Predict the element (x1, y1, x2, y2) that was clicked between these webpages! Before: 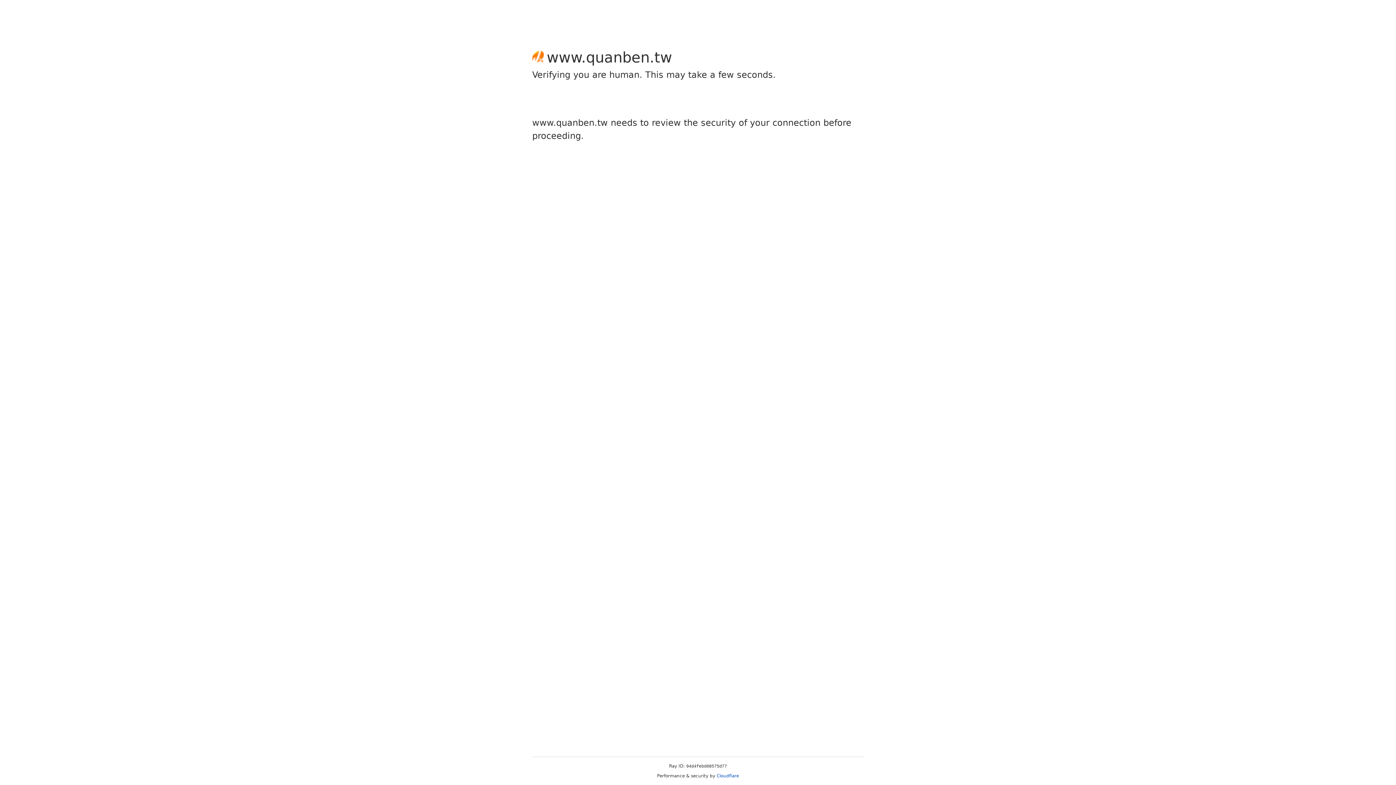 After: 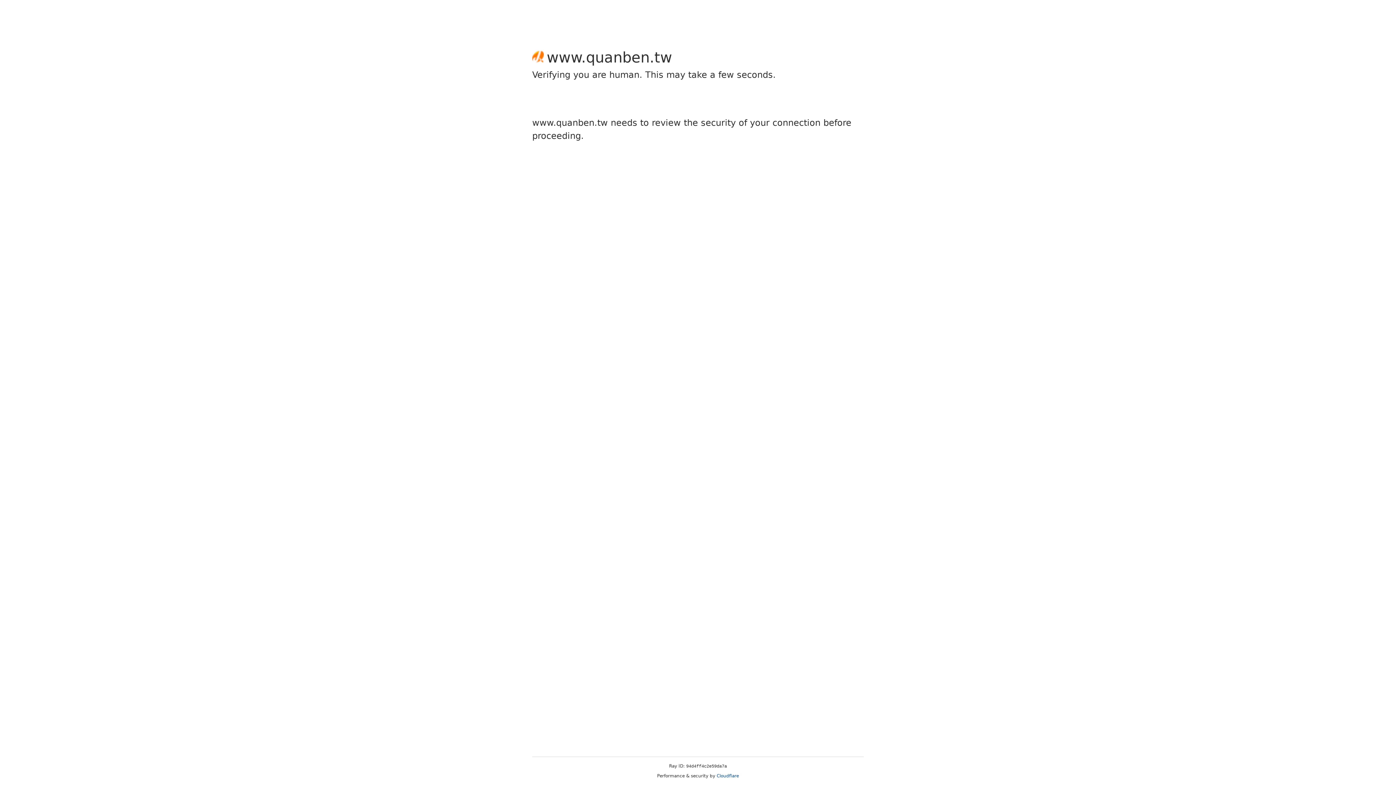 Action: label: Cloudflare bbox: (716, 773, 739, 778)